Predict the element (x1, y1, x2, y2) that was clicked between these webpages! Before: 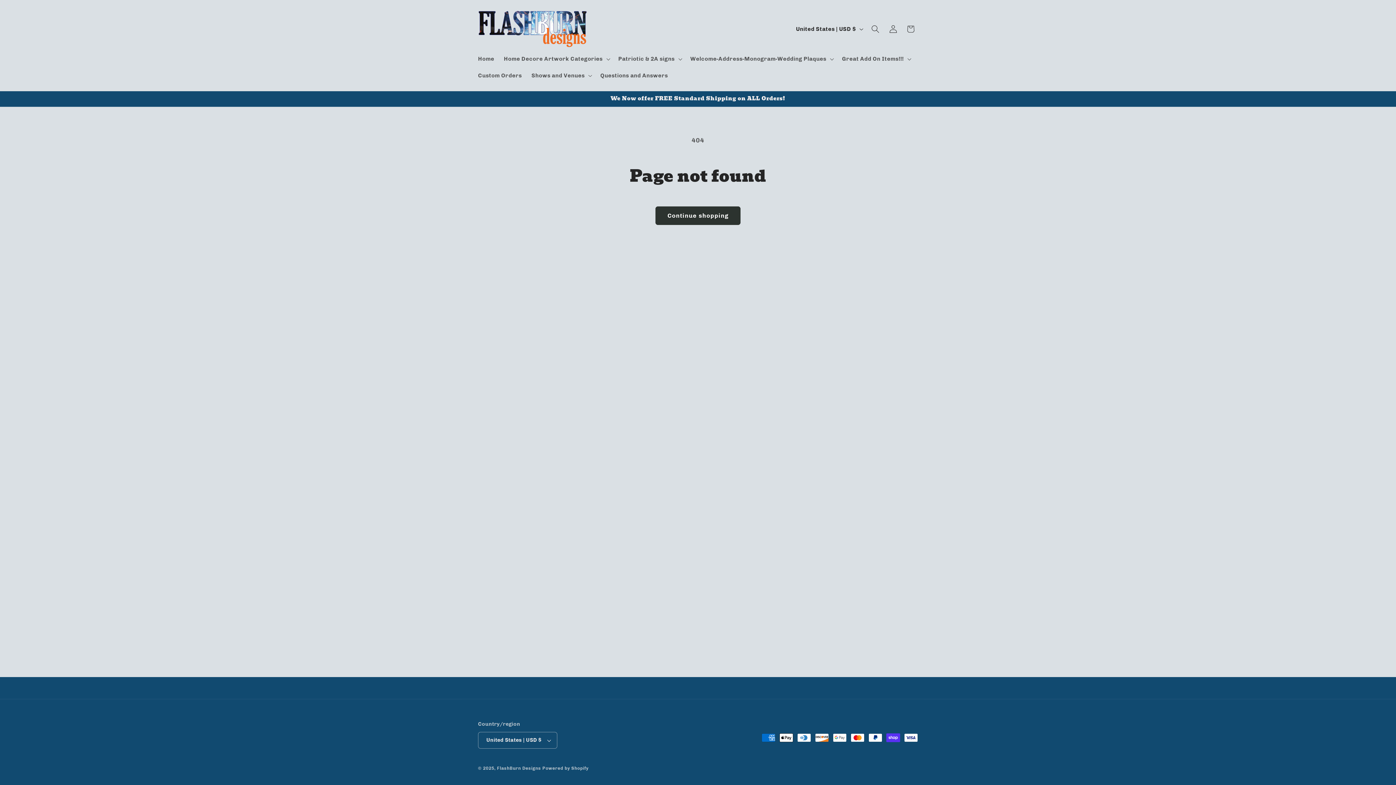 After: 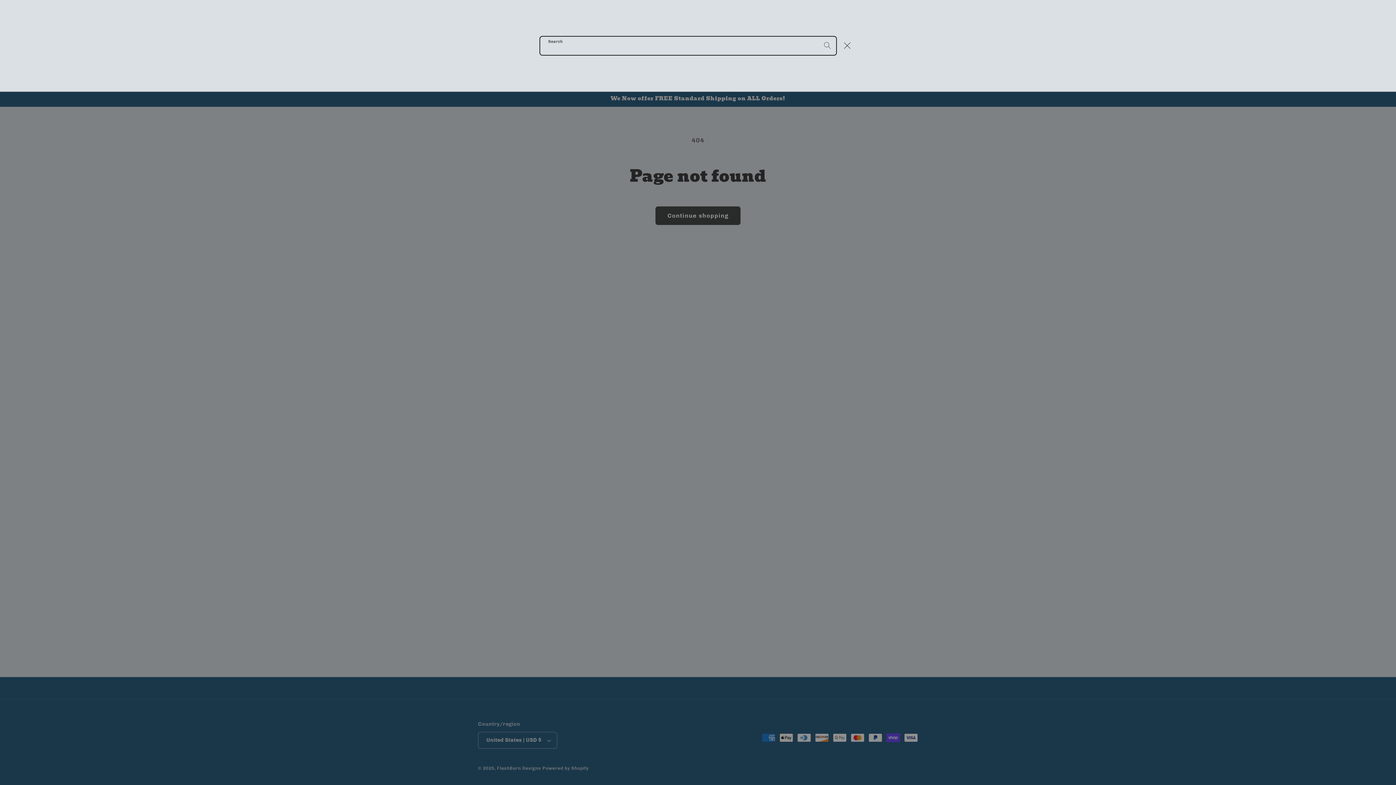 Action: bbox: (866, 20, 884, 37) label: Search